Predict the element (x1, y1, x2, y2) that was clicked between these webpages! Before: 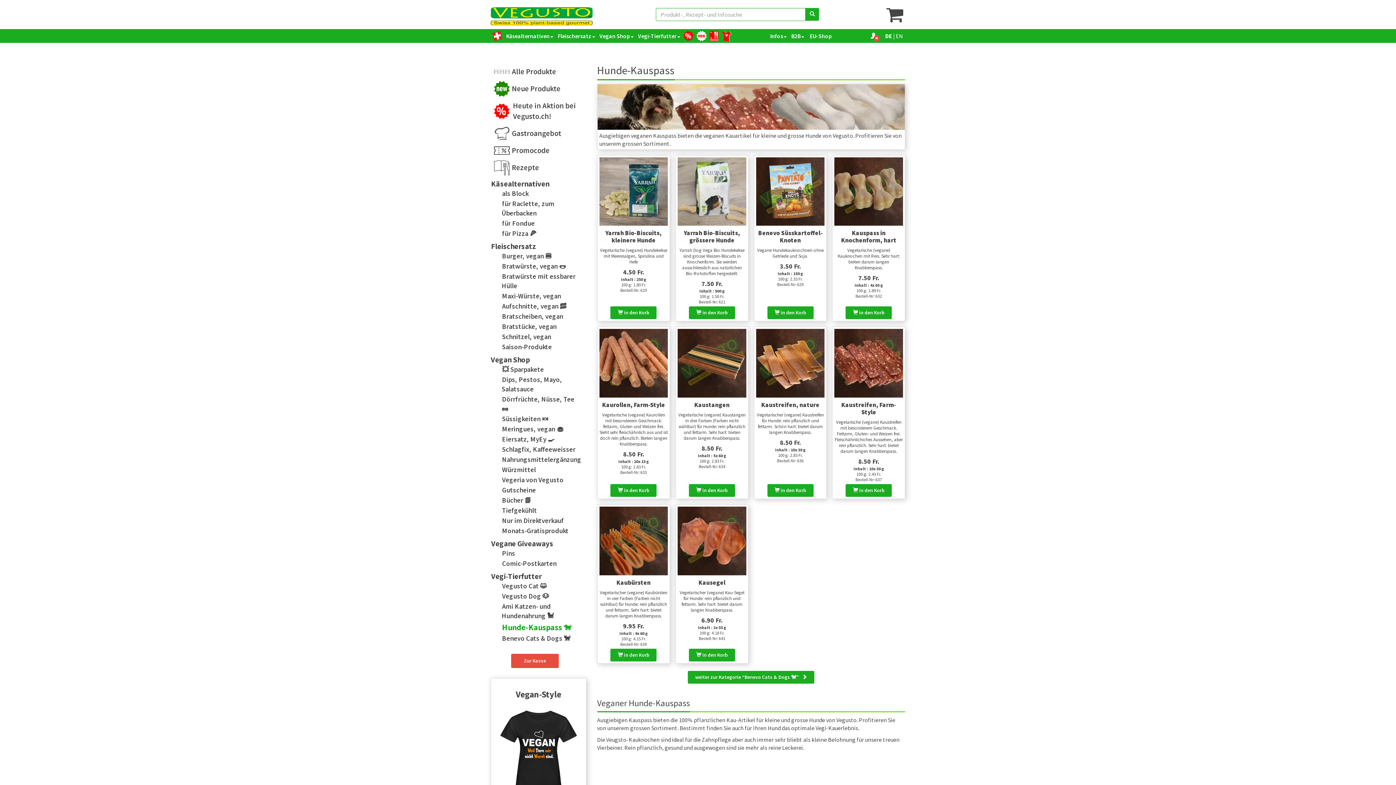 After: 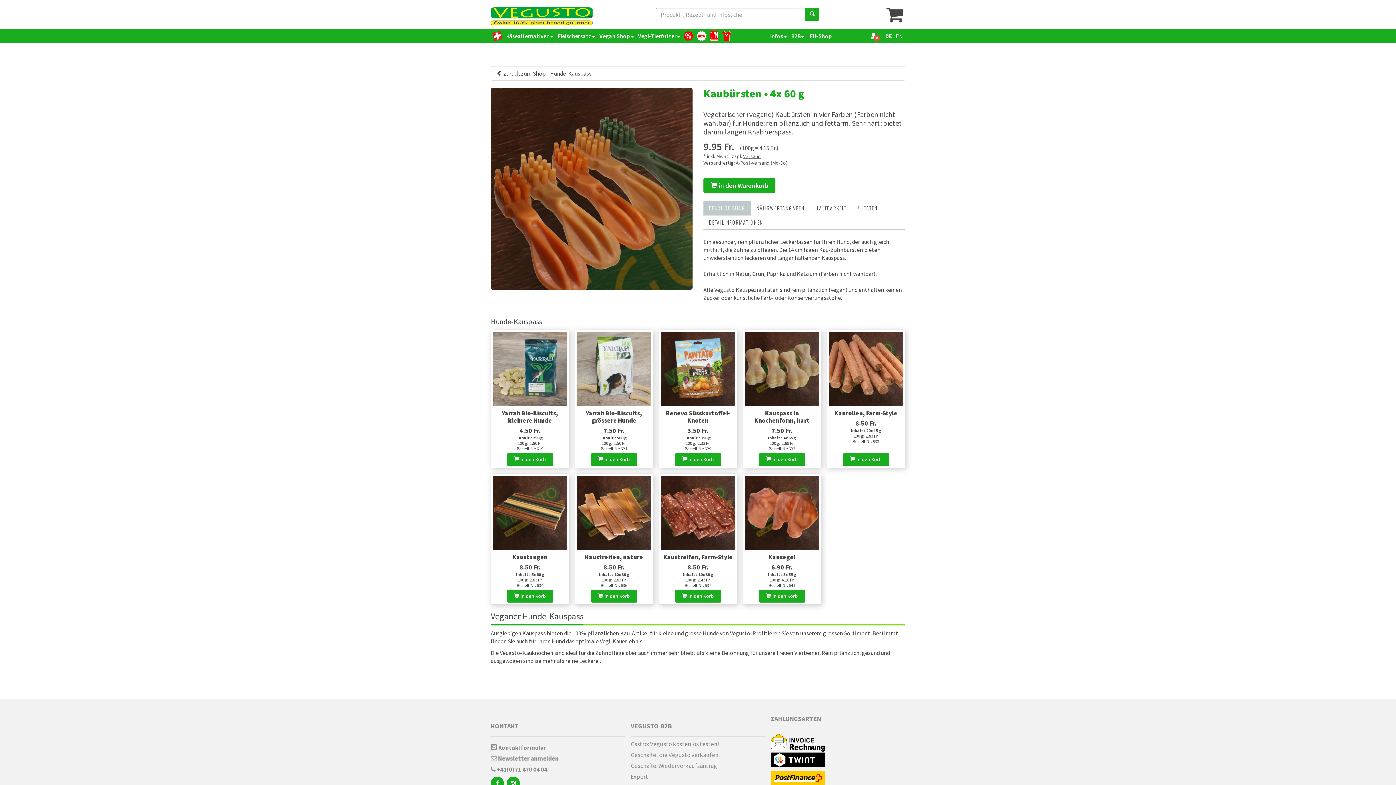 Action: bbox: (599, 506, 668, 575)